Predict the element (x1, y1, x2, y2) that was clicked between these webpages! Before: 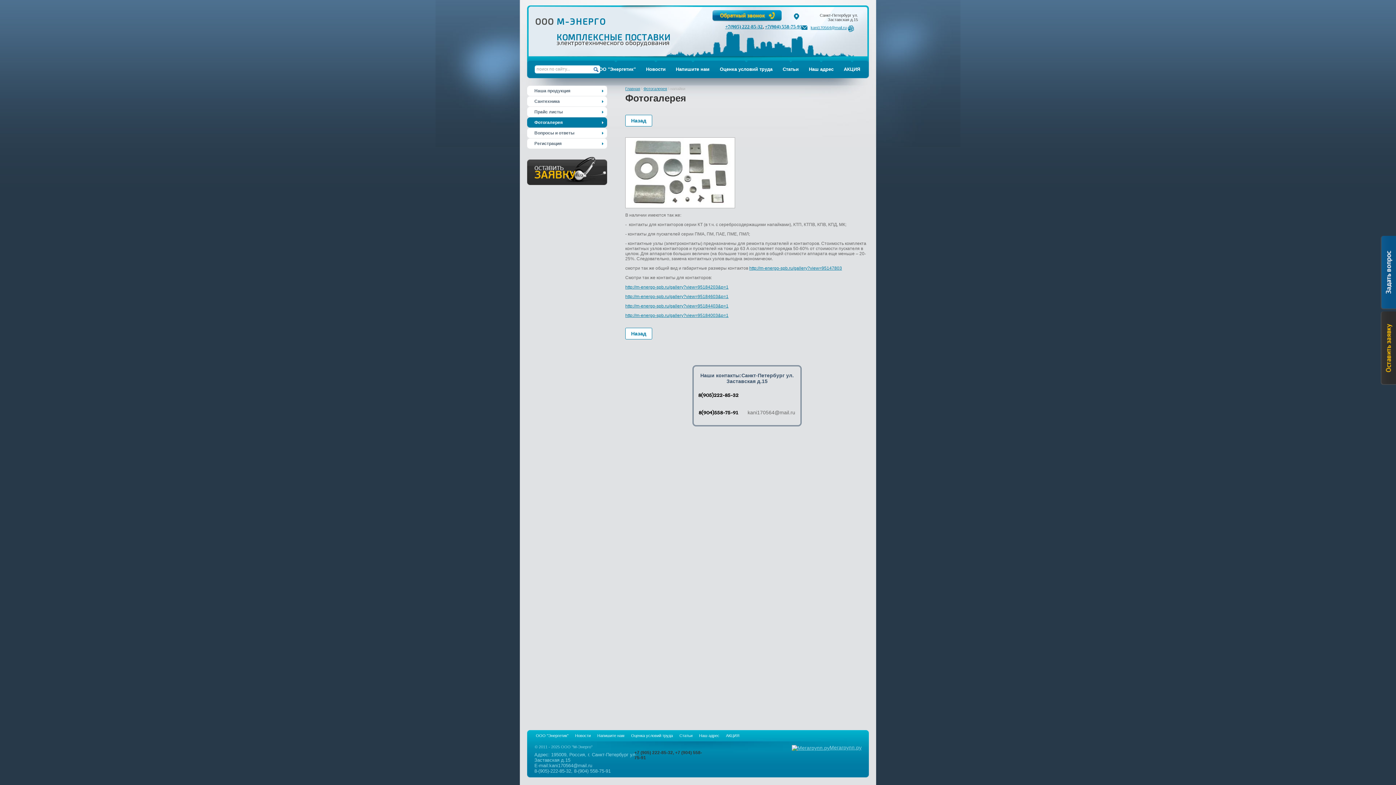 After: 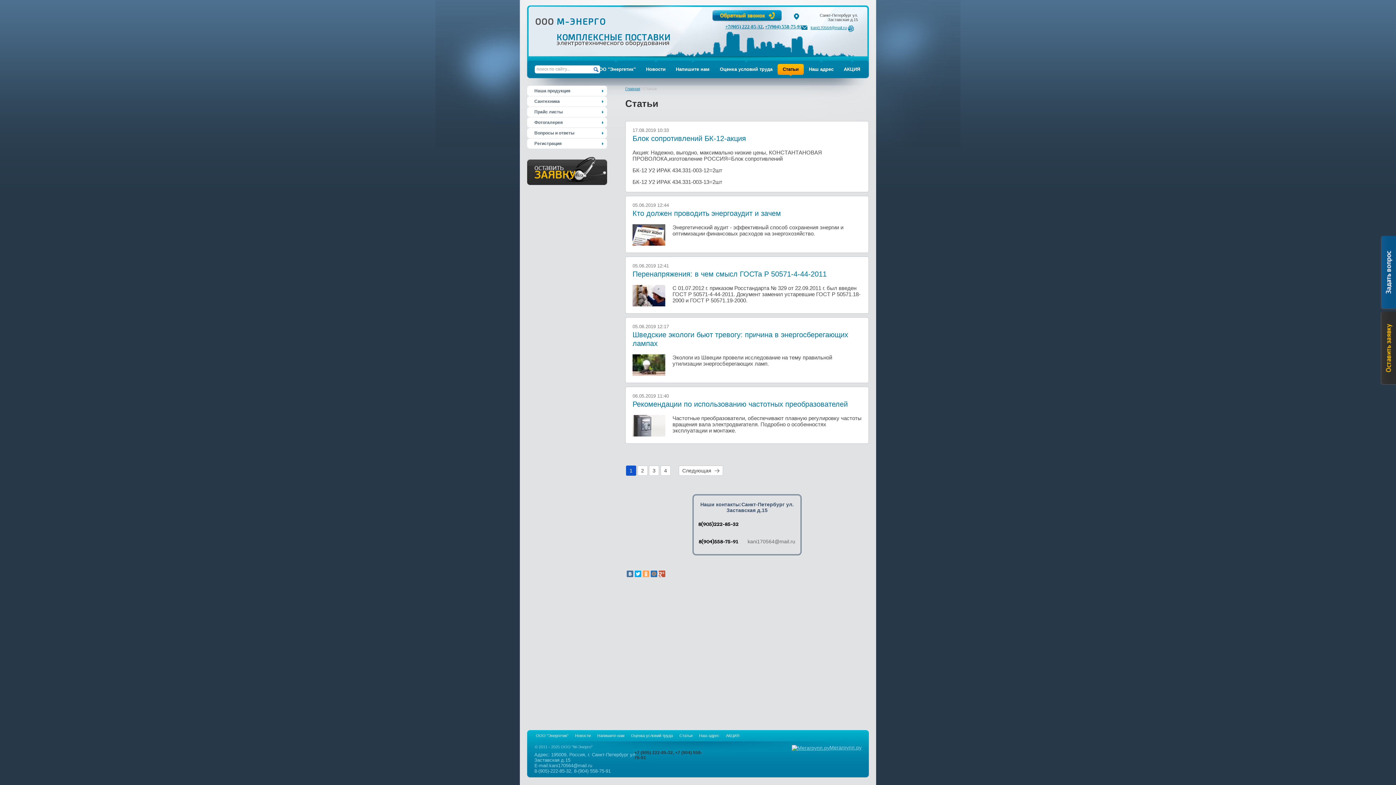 Action: label: Статьи bbox: (679, 733, 692, 738)